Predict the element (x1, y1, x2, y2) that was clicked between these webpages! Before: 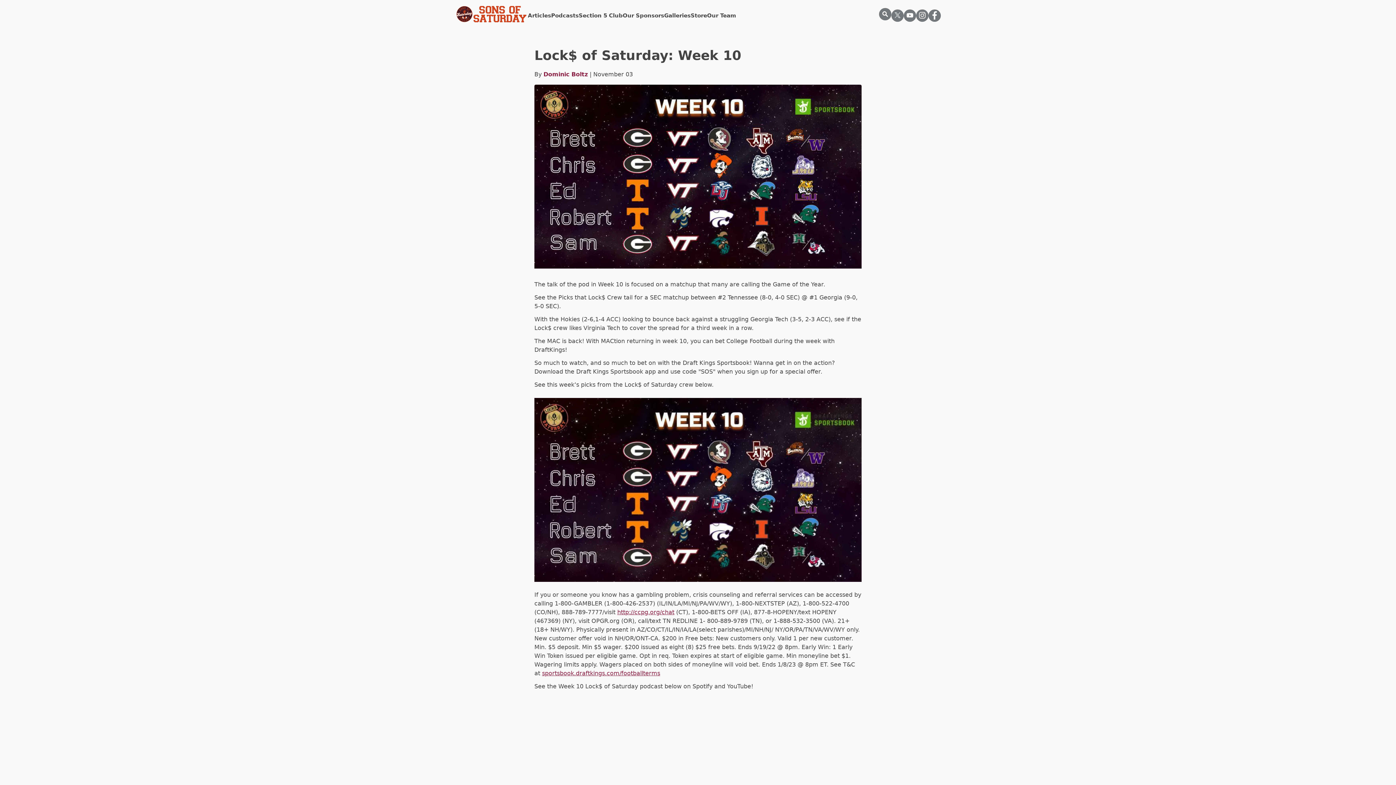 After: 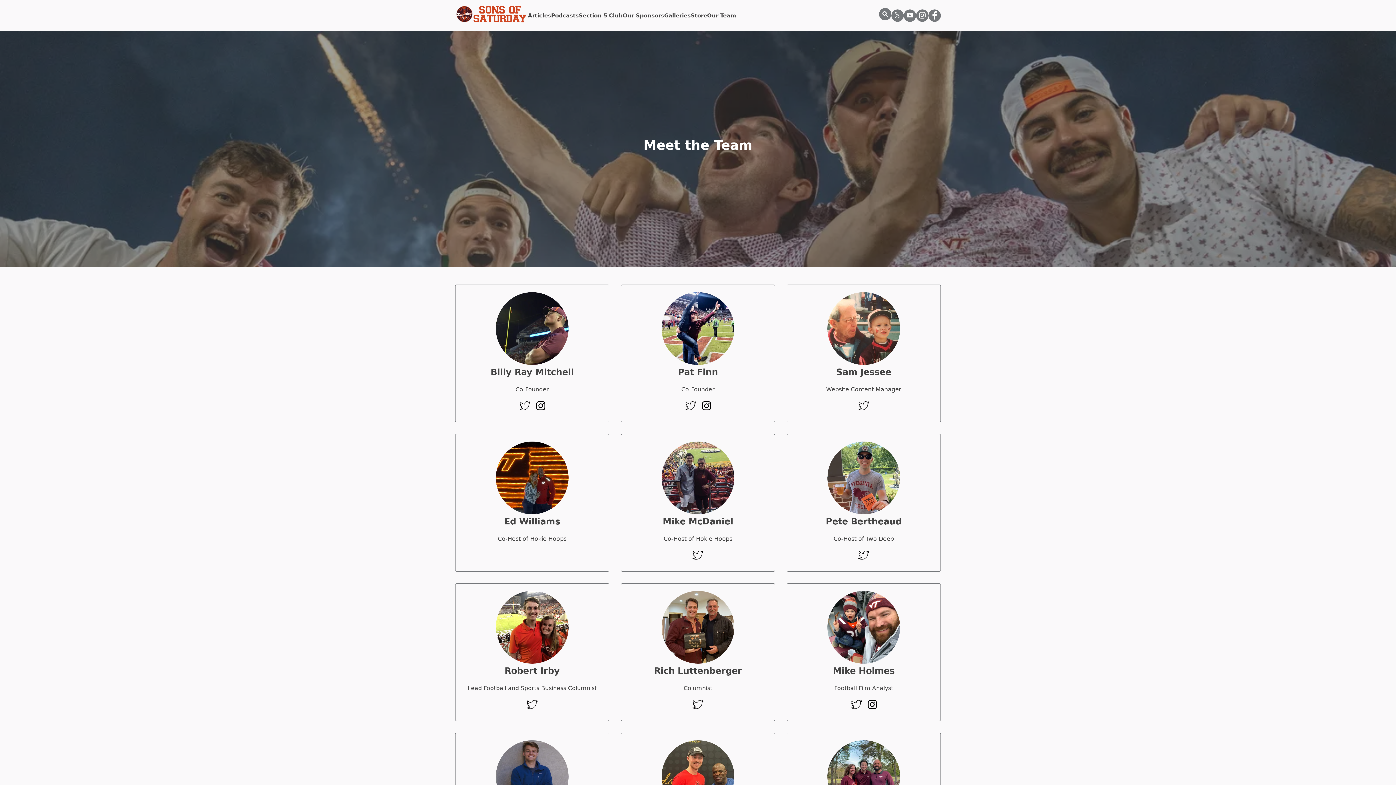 Action: bbox: (707, 11, 736, 19) label: Our Team